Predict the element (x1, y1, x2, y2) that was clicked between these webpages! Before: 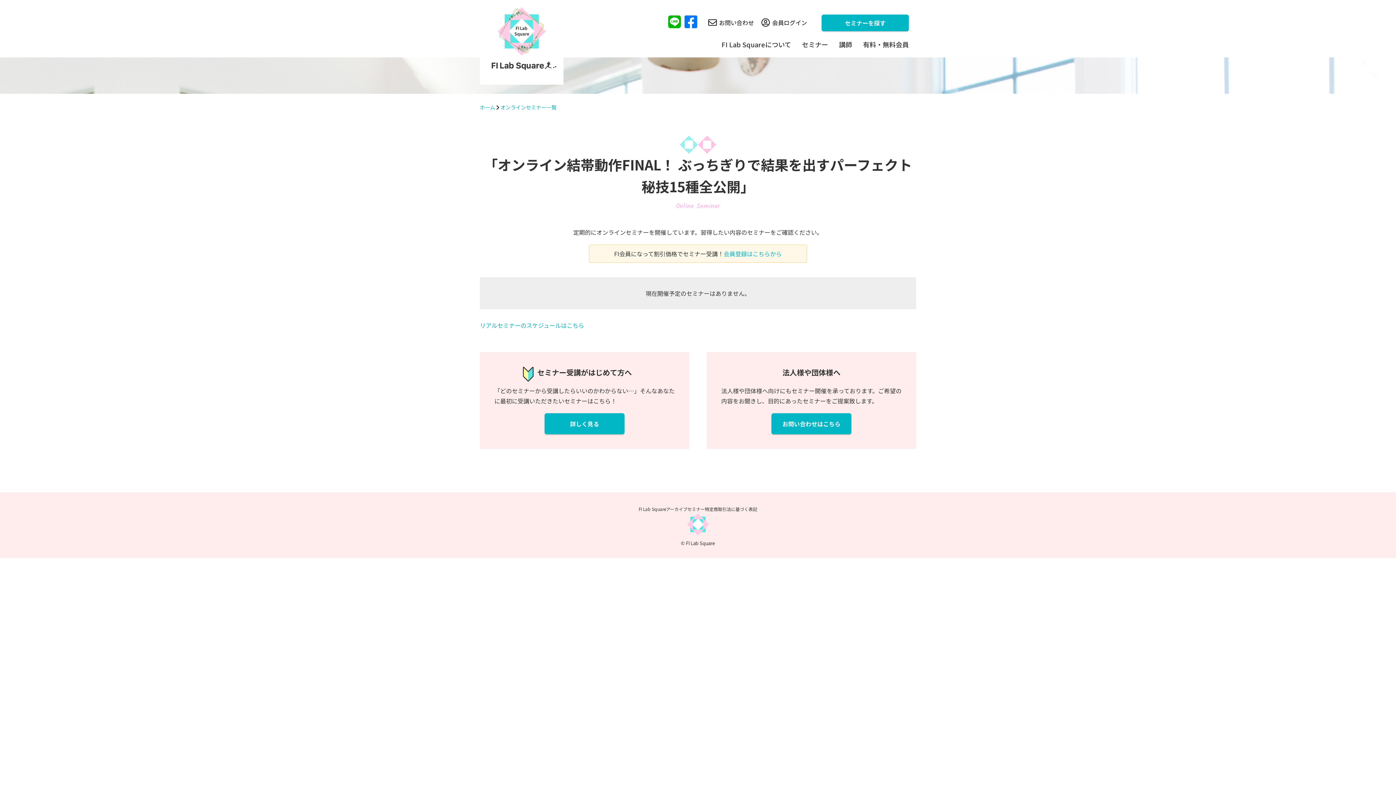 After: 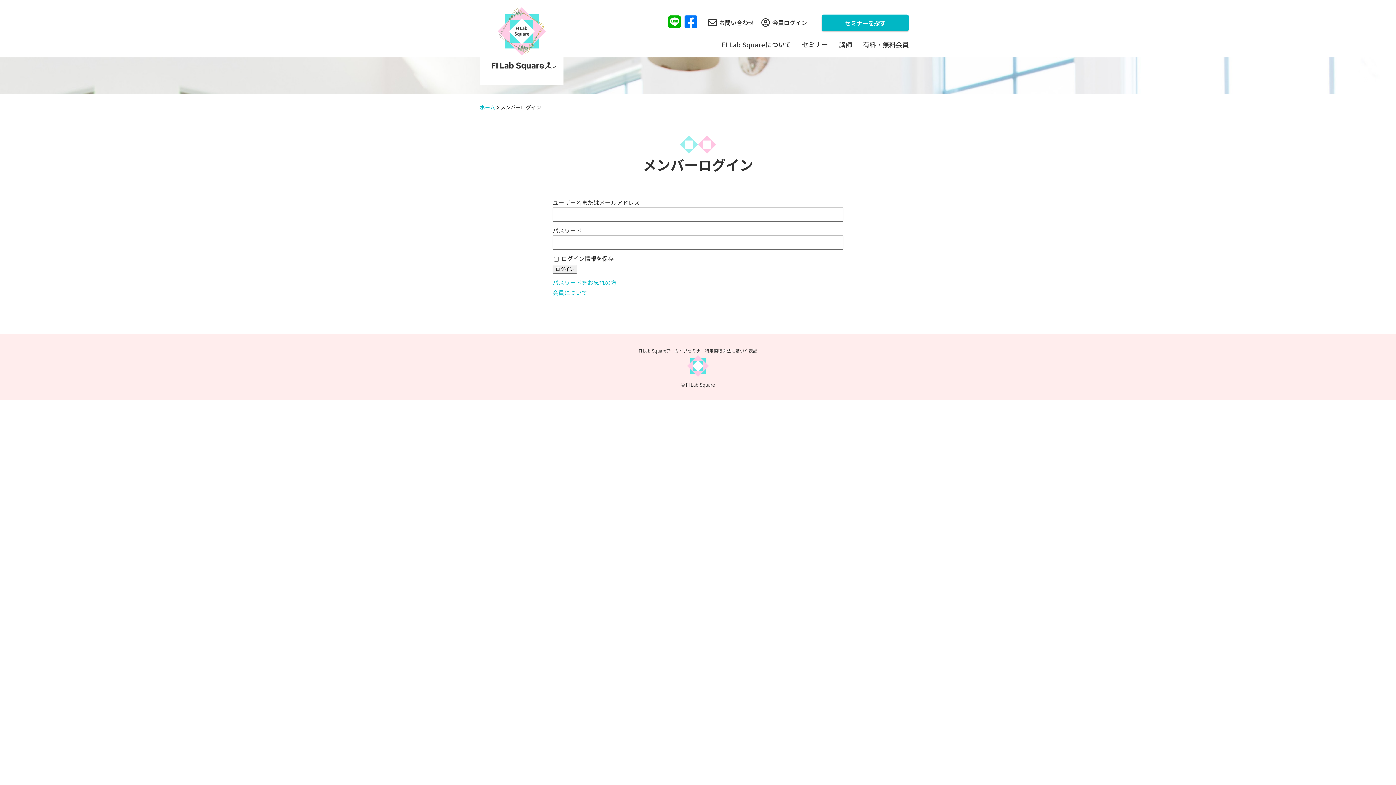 Action: label: 会員ログイン bbox: (761, 18, 807, 26)